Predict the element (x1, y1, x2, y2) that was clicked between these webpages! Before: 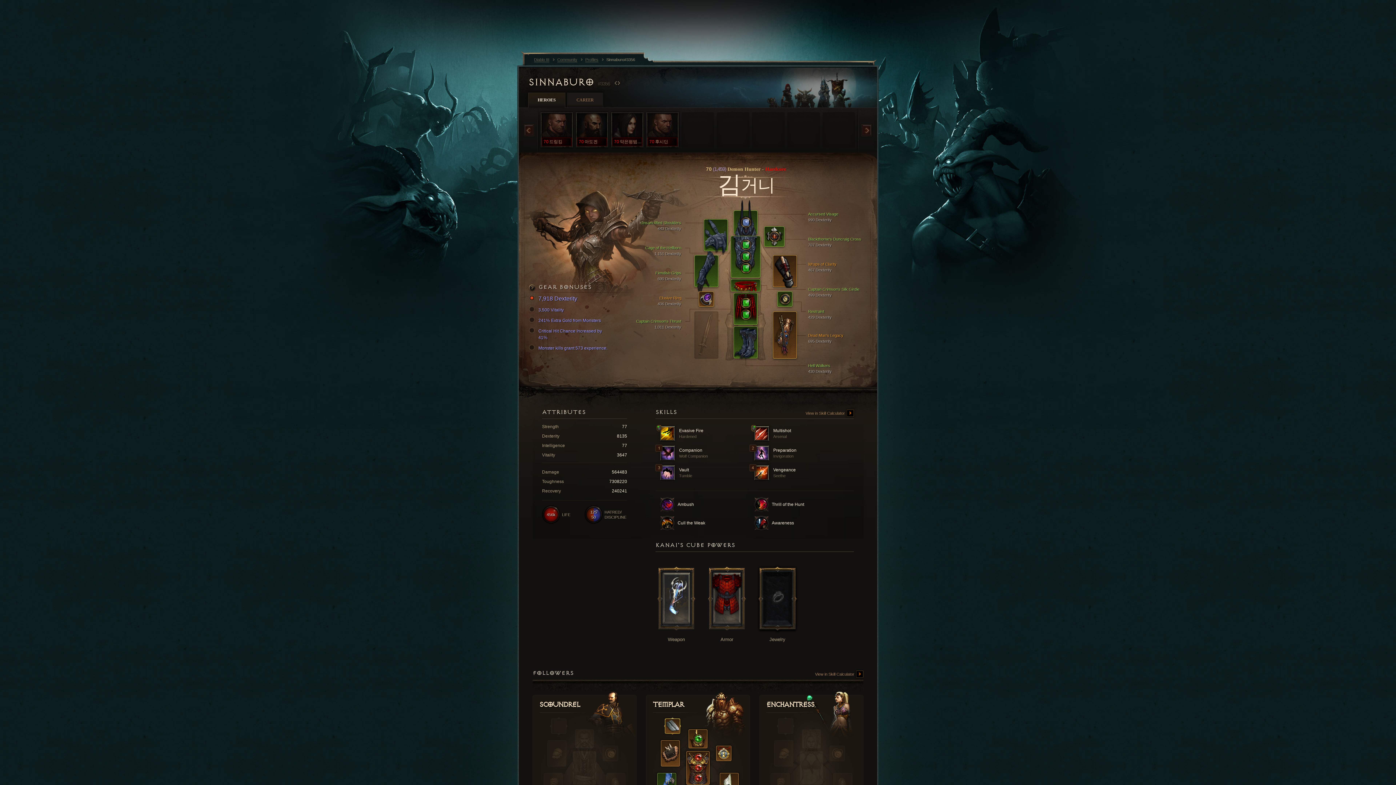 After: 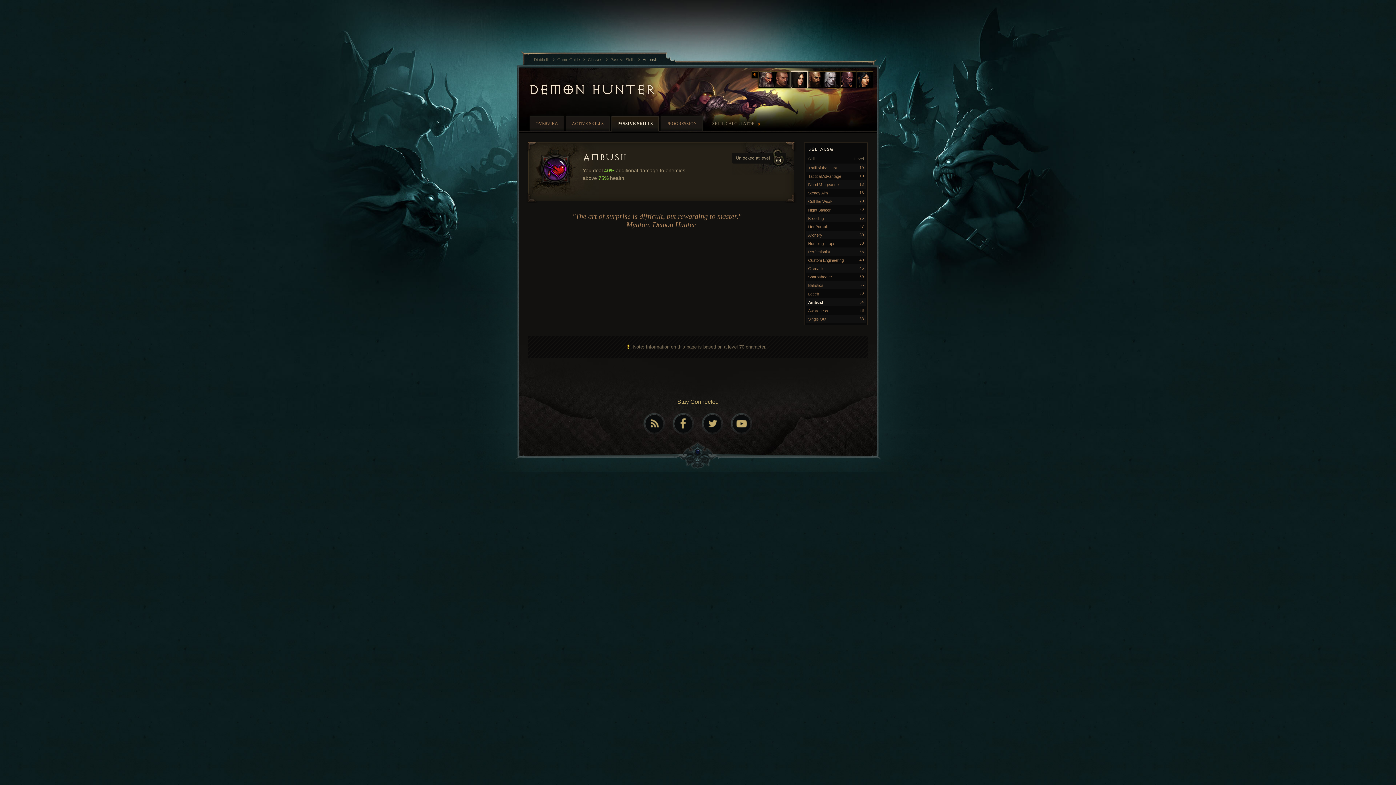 Action: bbox: (660, 497, 749, 512) label:  Ambush